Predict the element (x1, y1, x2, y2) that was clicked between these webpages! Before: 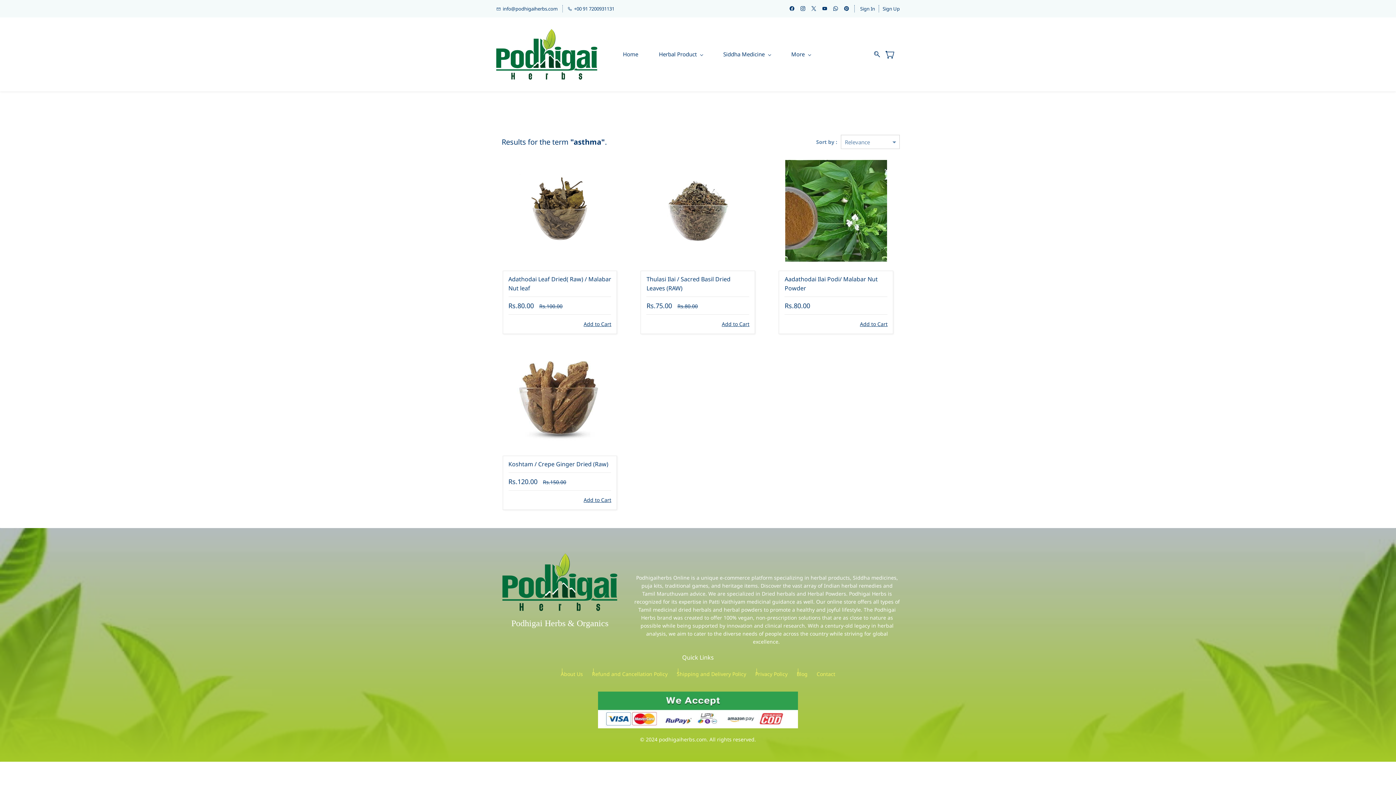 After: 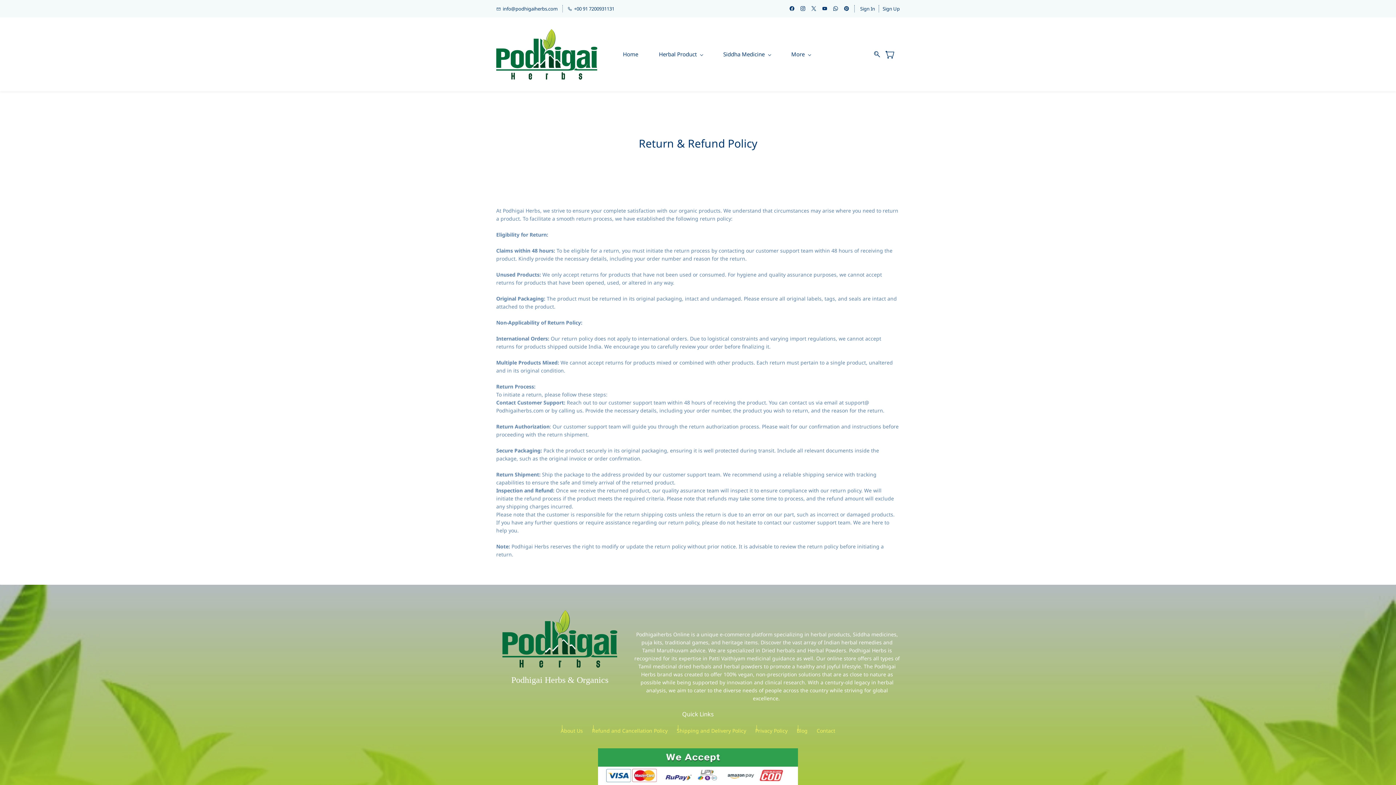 Action: label: Refund and Cancellation Policy bbox: (592, 670, 667, 677)